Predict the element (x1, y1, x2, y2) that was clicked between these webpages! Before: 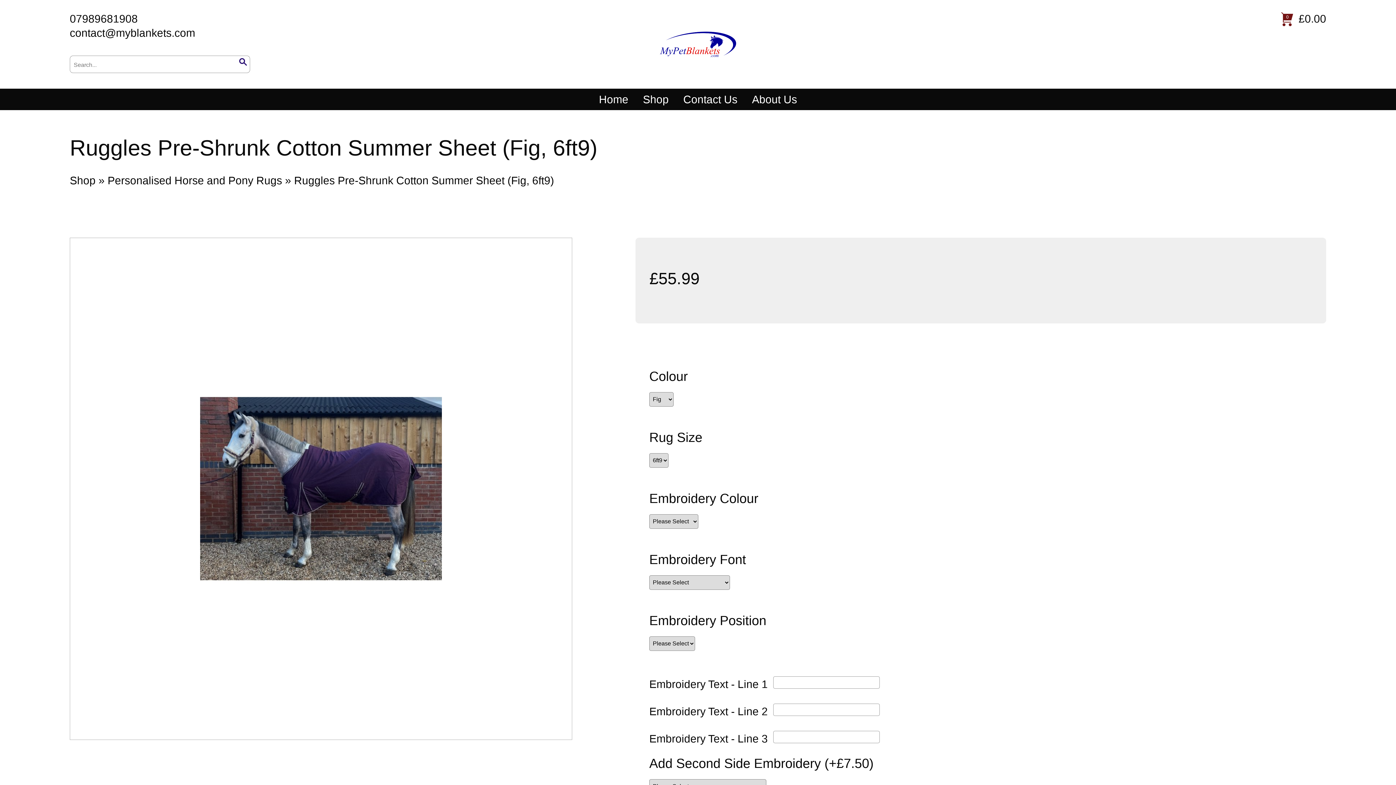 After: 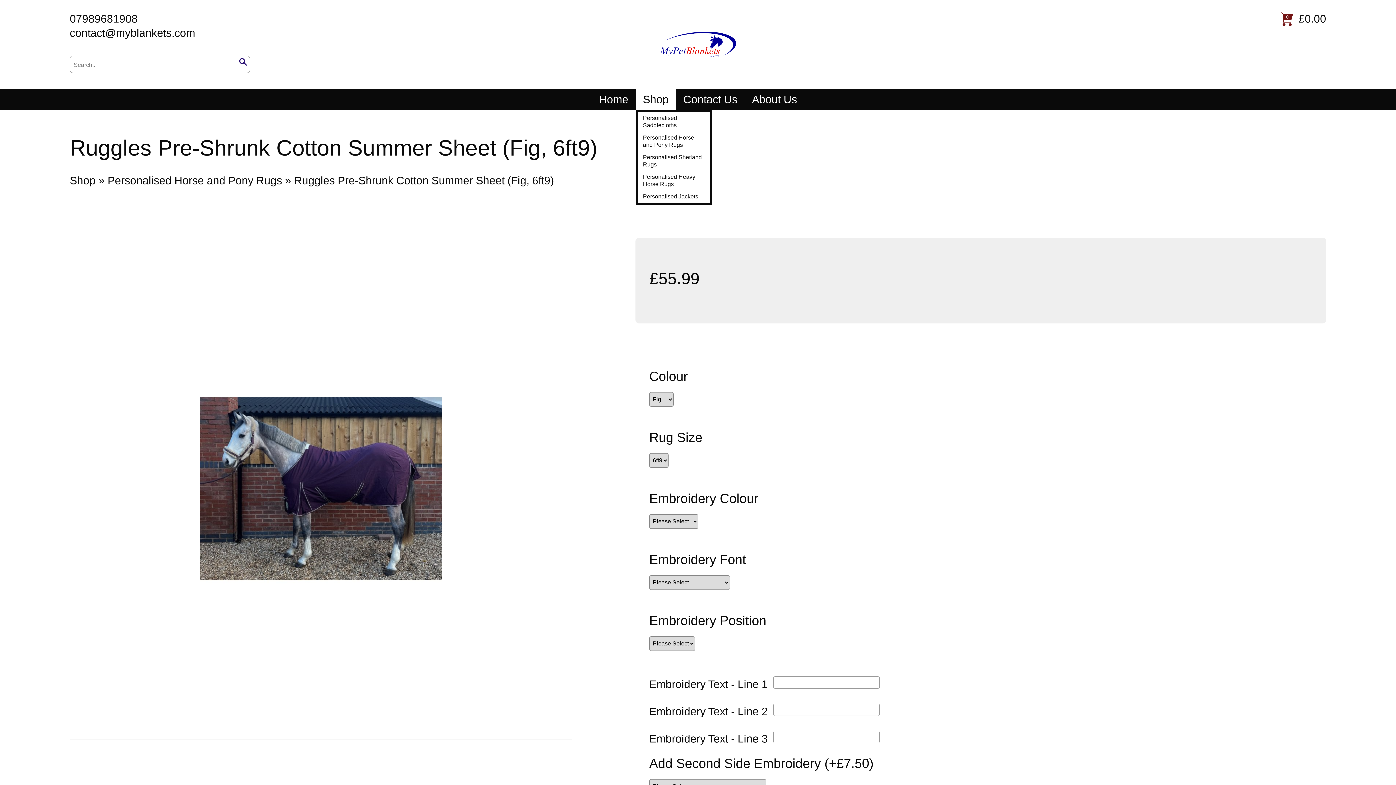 Action: bbox: (635, 88, 676, 110) label: Shop